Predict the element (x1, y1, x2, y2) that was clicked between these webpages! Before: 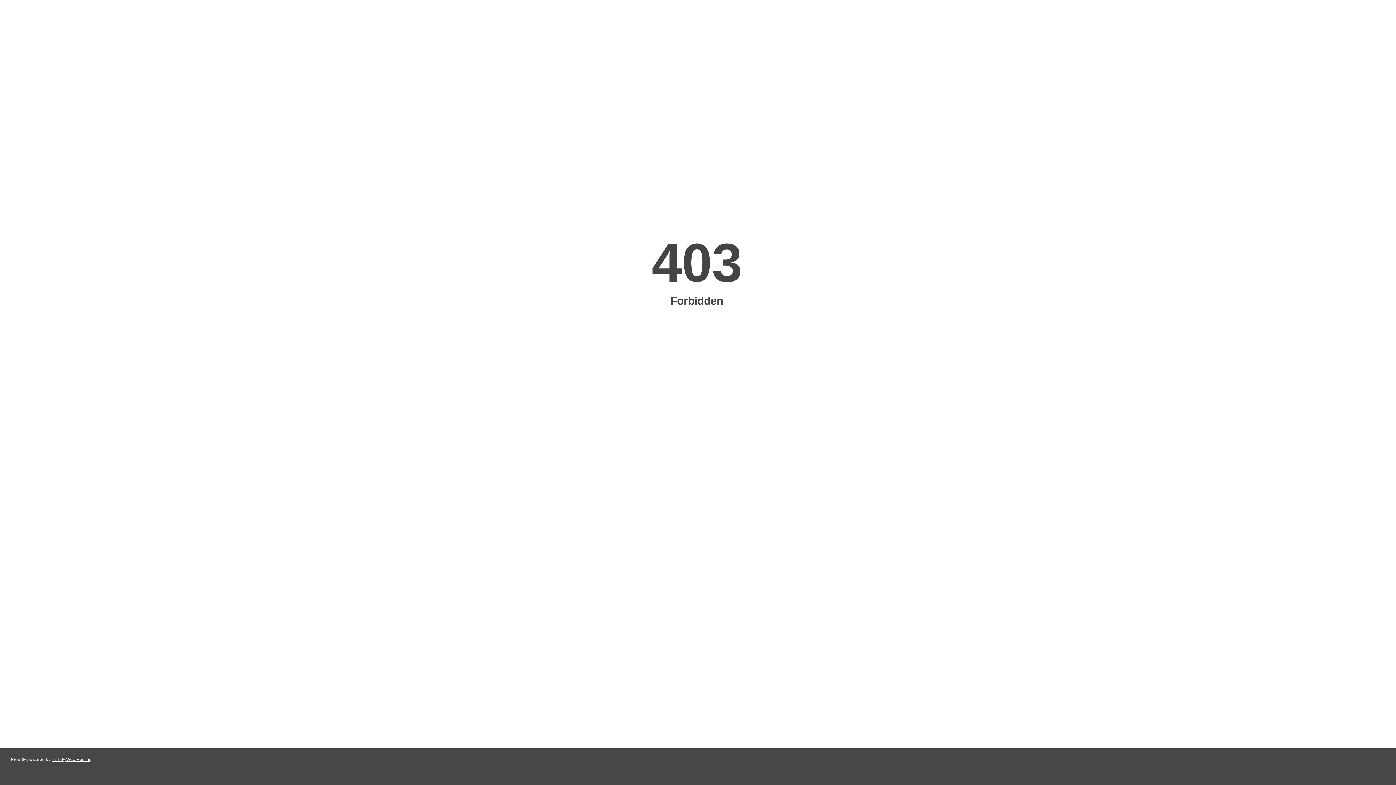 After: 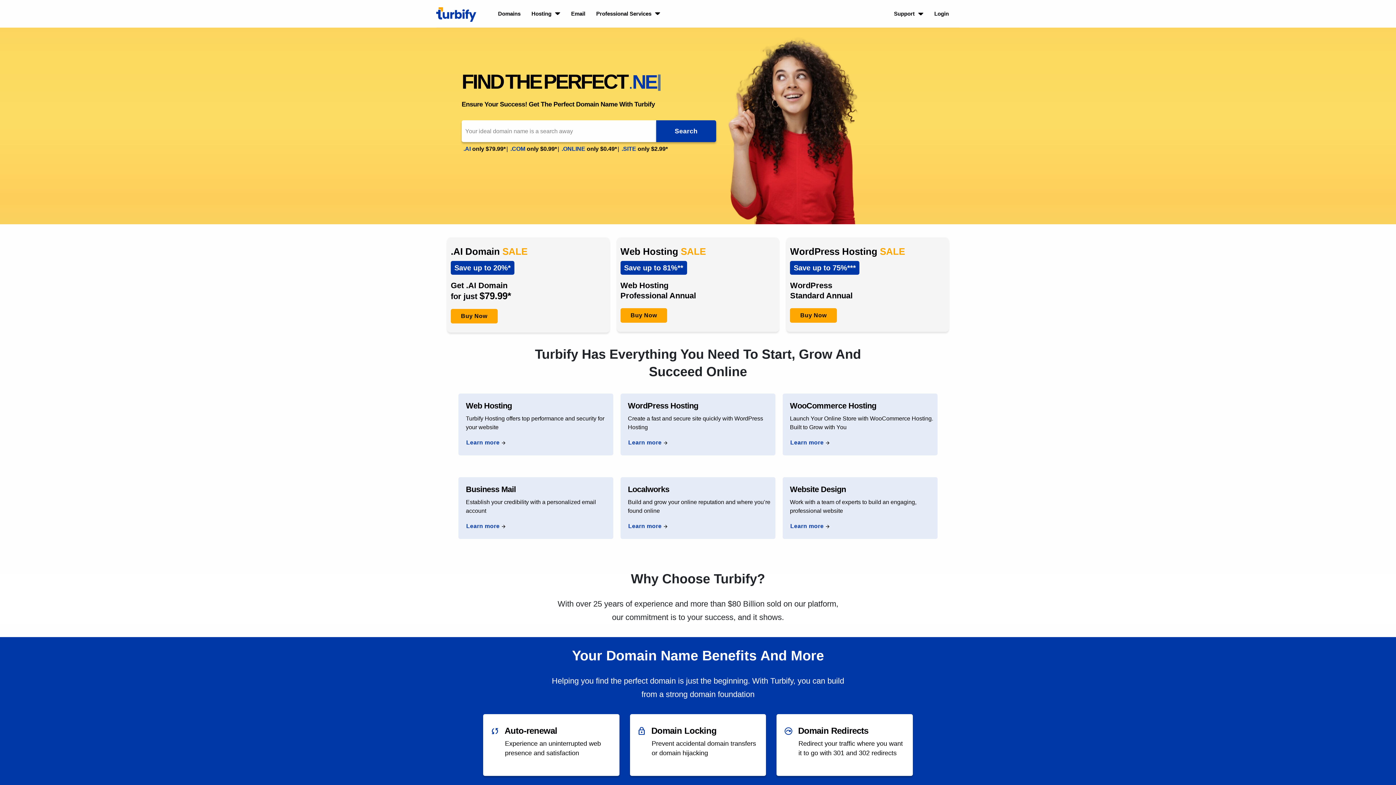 Action: label: Turbify Web Hosting bbox: (51, 757, 91, 762)